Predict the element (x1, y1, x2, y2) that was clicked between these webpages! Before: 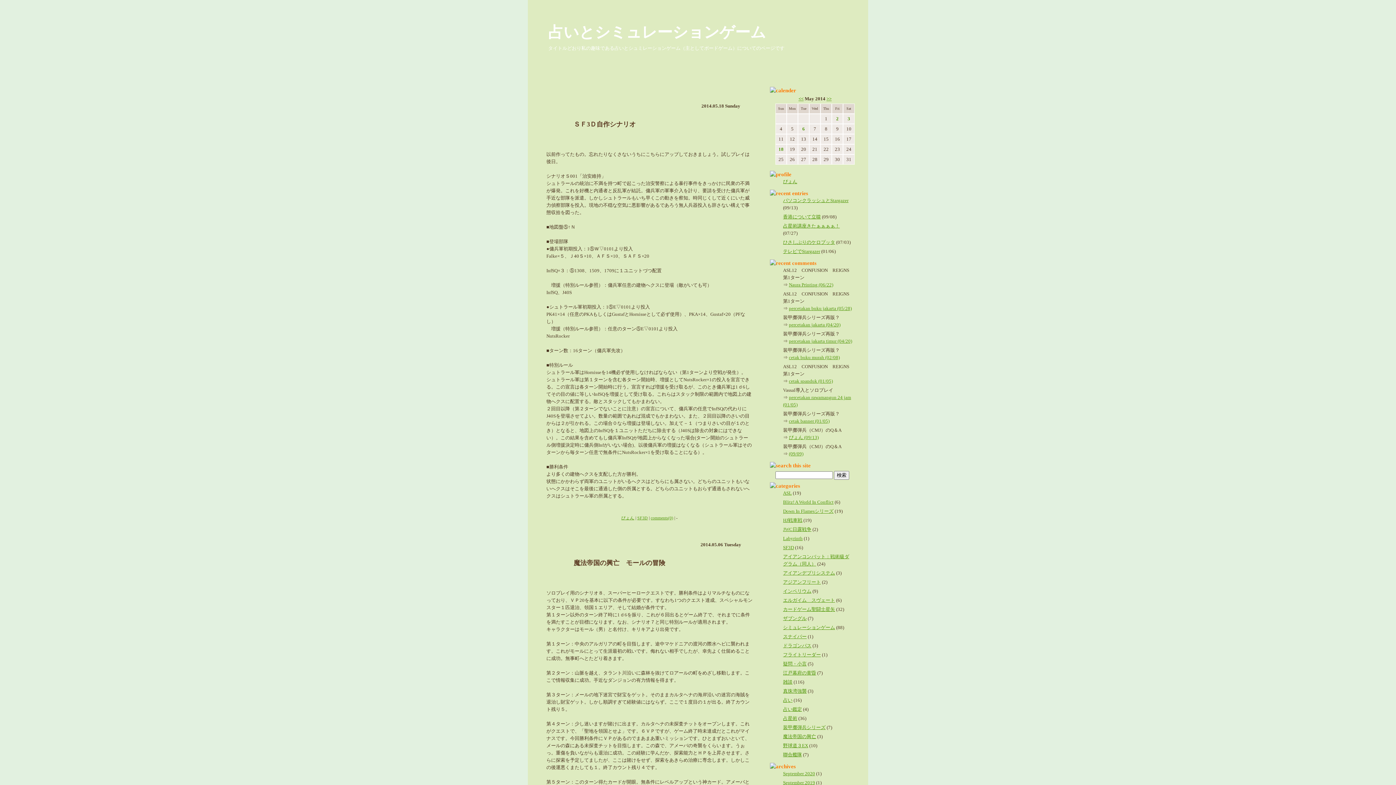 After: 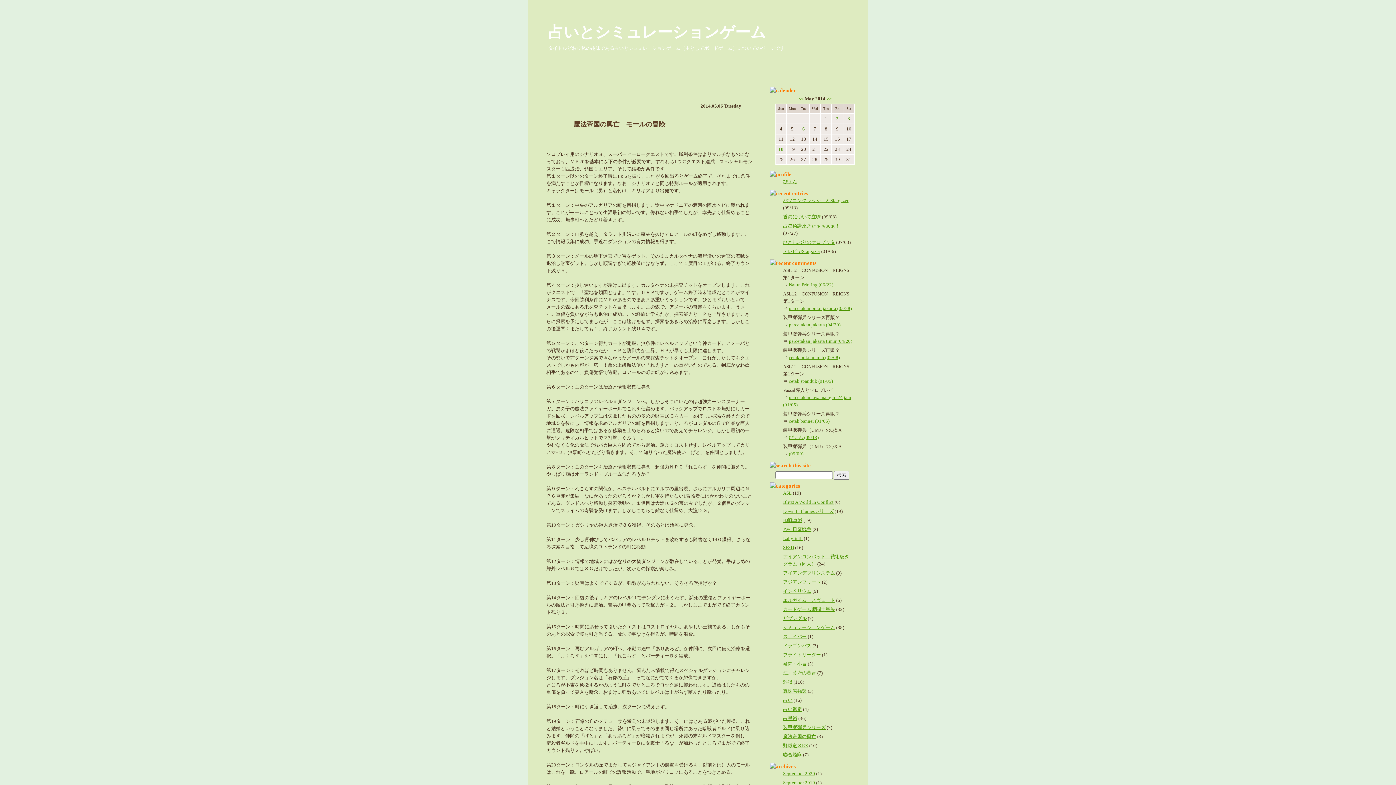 Action: bbox: (801, 125, 806, 132) label: 6